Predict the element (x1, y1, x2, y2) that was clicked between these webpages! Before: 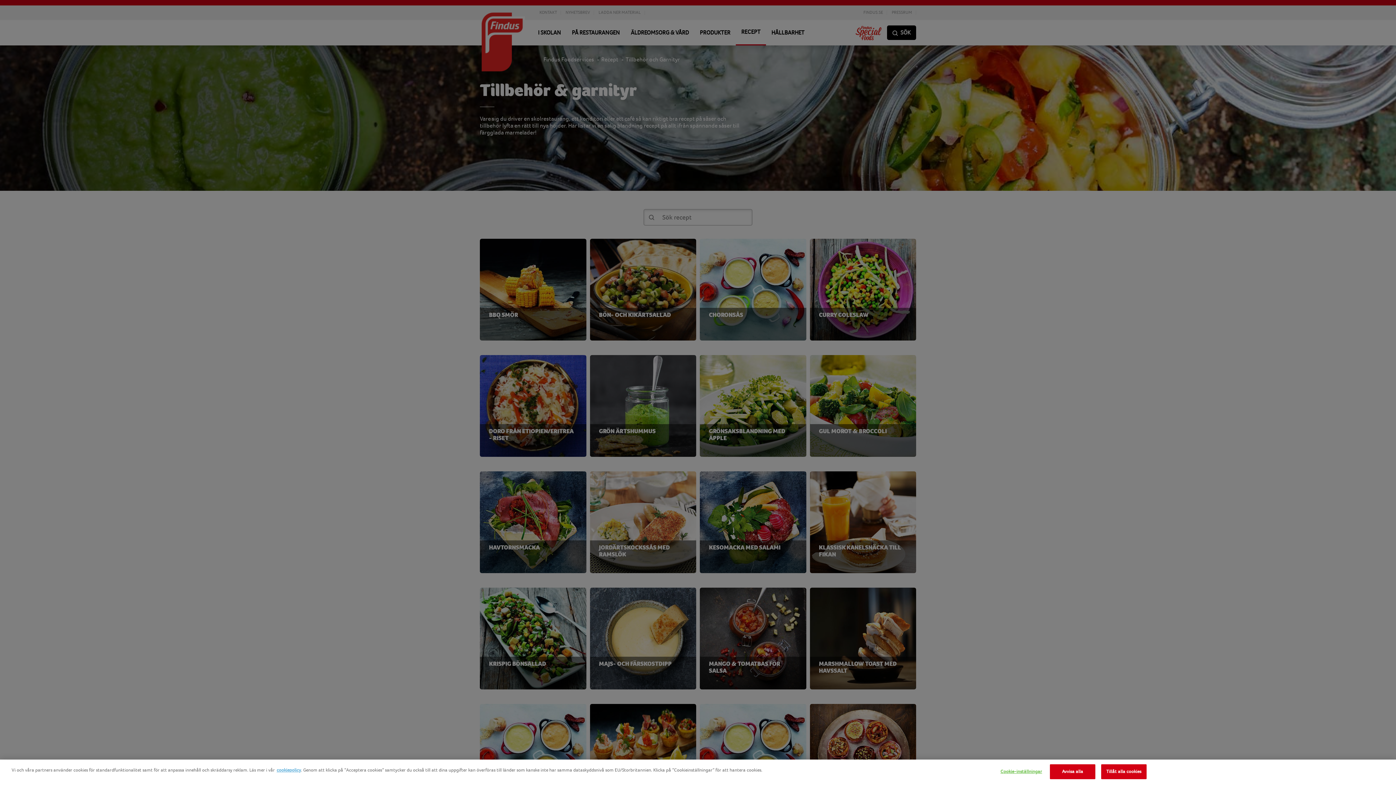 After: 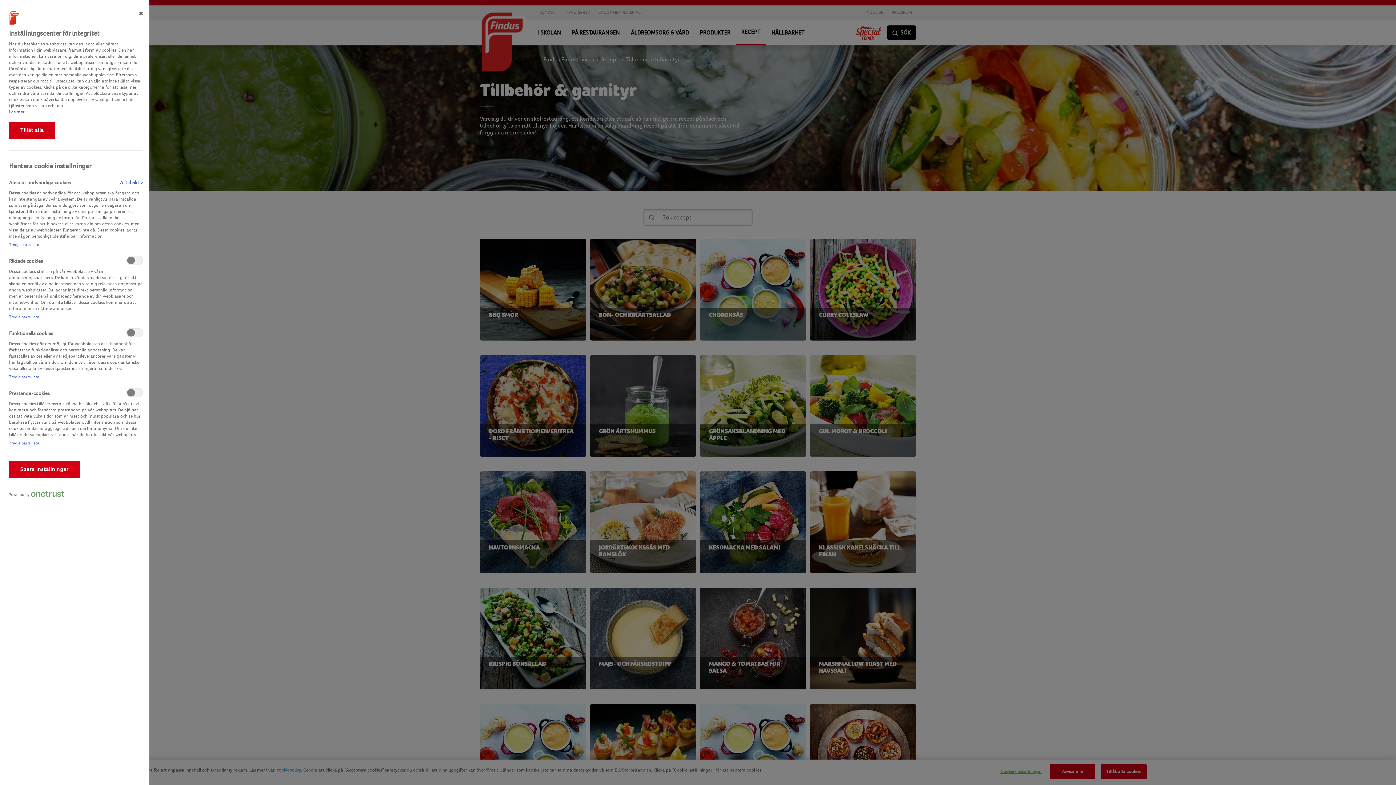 Action: label: Cookie-inställningar bbox: (998, 765, 1044, 779)